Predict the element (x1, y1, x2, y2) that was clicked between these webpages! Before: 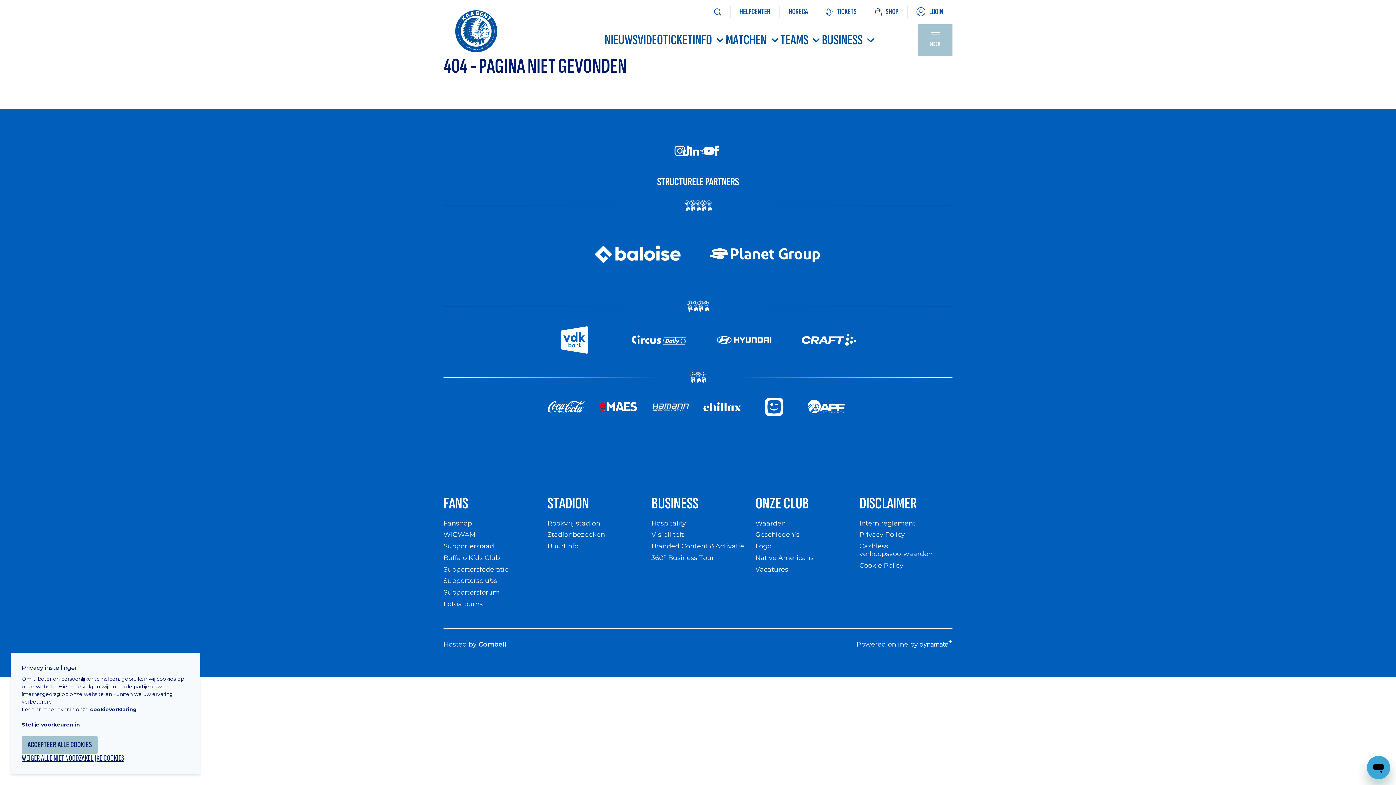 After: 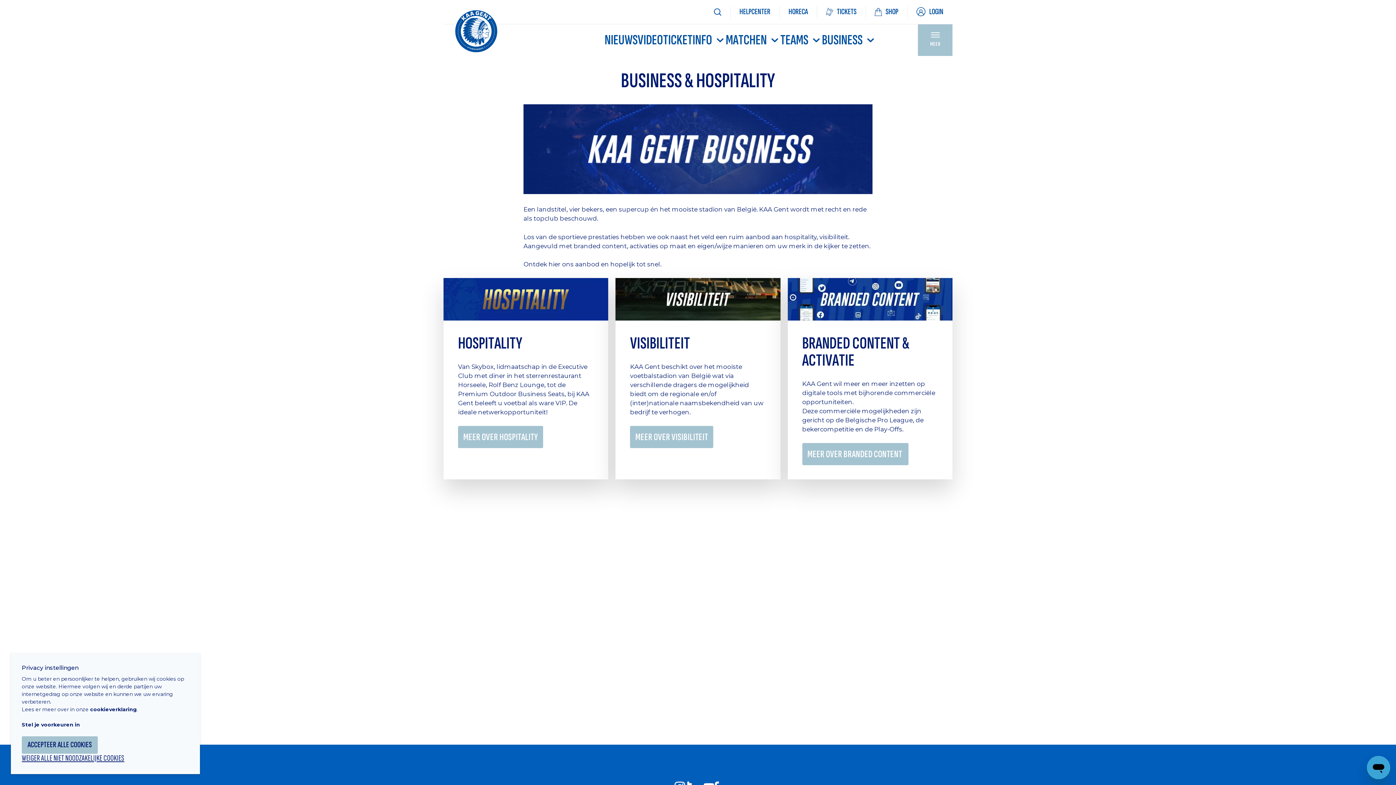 Action: label: BUSINESS bbox: (651, 494, 698, 513)